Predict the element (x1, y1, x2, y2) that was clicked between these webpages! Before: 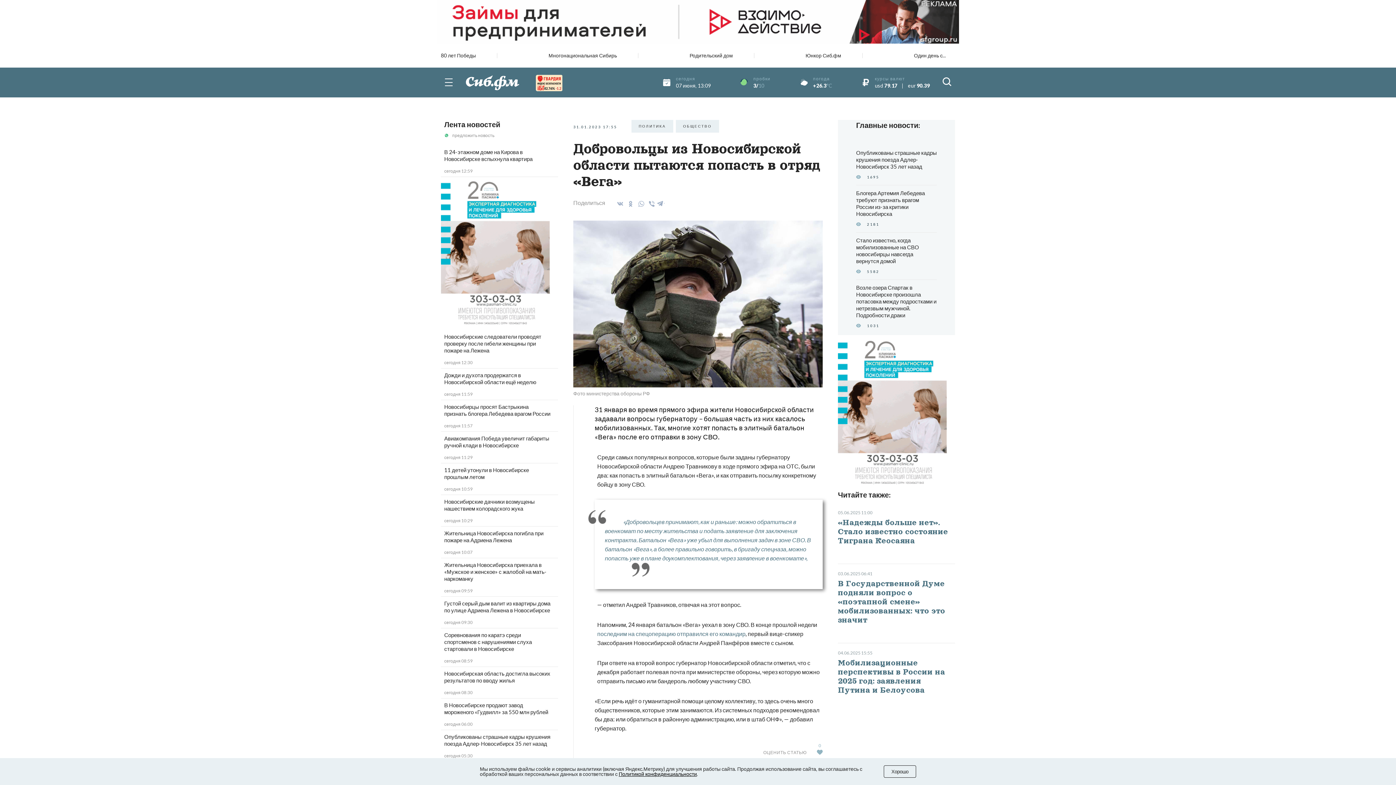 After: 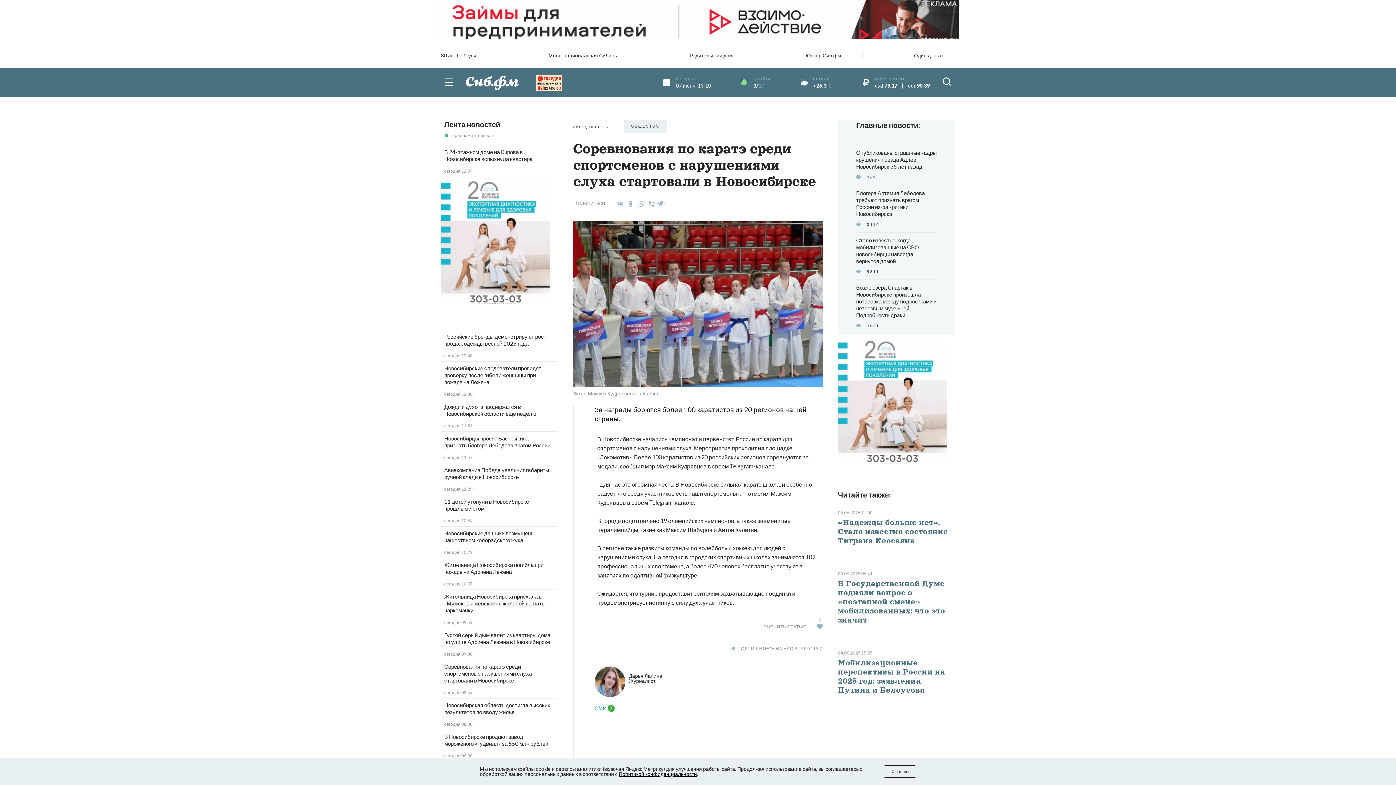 Action: bbox: (444, 631, 532, 652) label: Соревнования по каратэ среди спортсменов с нарушениями слуха стартовали в Новосибирске